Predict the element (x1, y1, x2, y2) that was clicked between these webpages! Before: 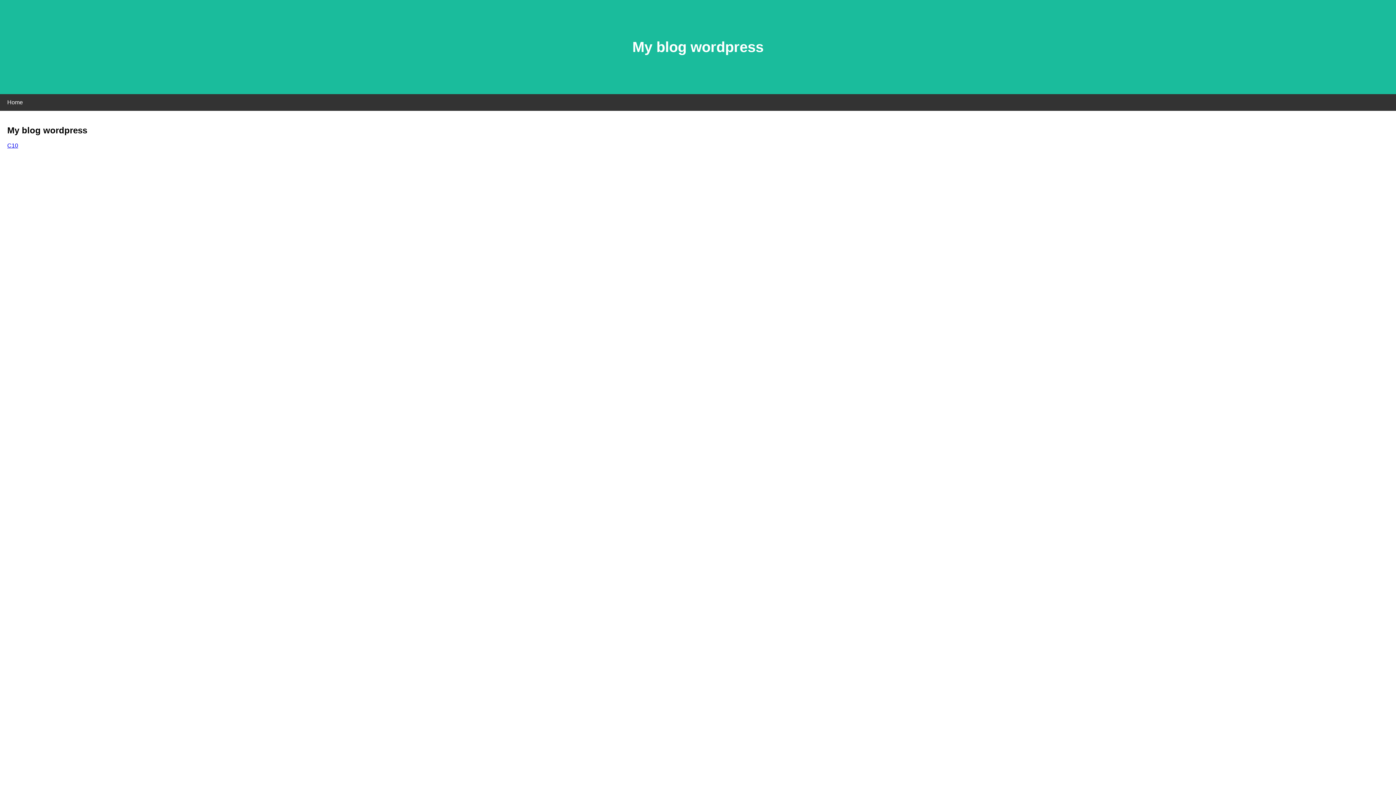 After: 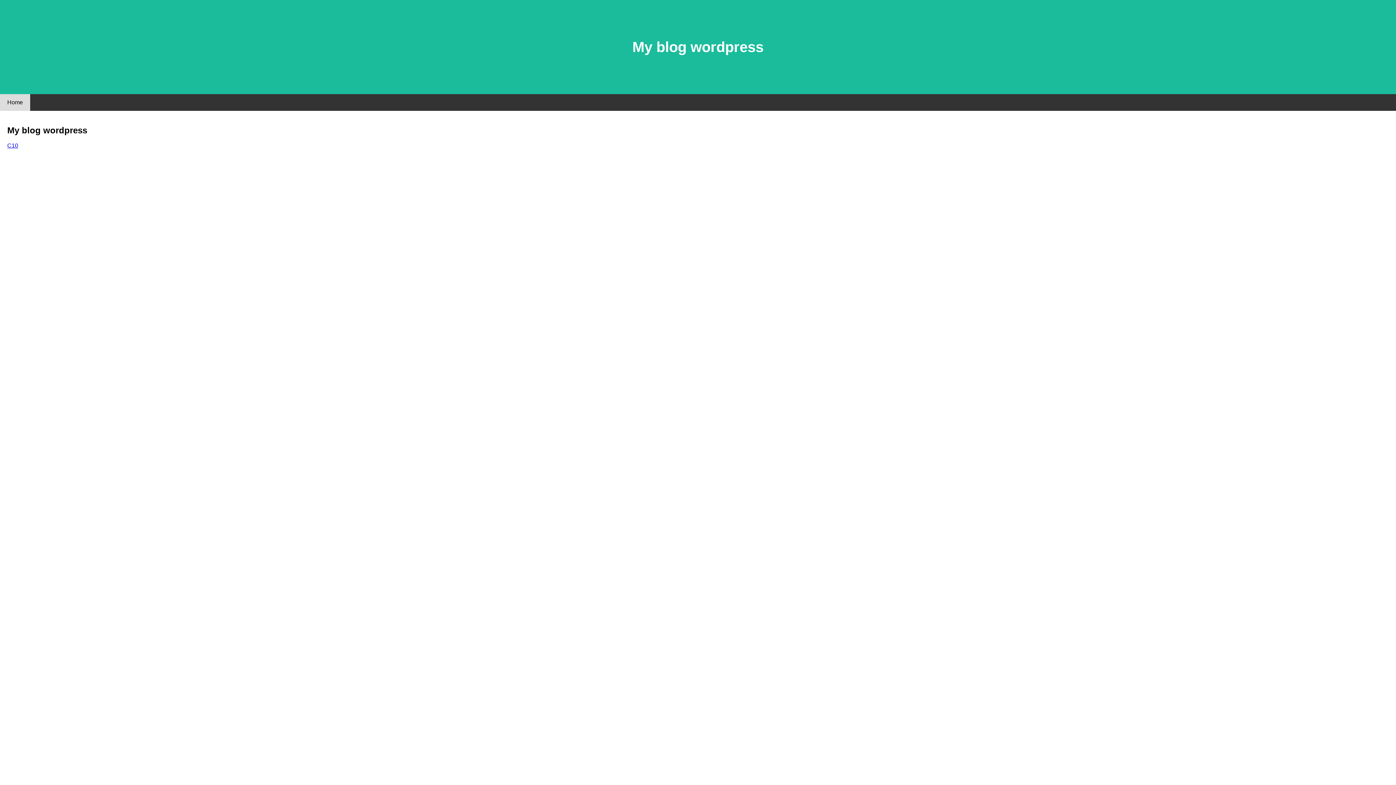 Action: bbox: (0, 94, 30, 110) label: Home